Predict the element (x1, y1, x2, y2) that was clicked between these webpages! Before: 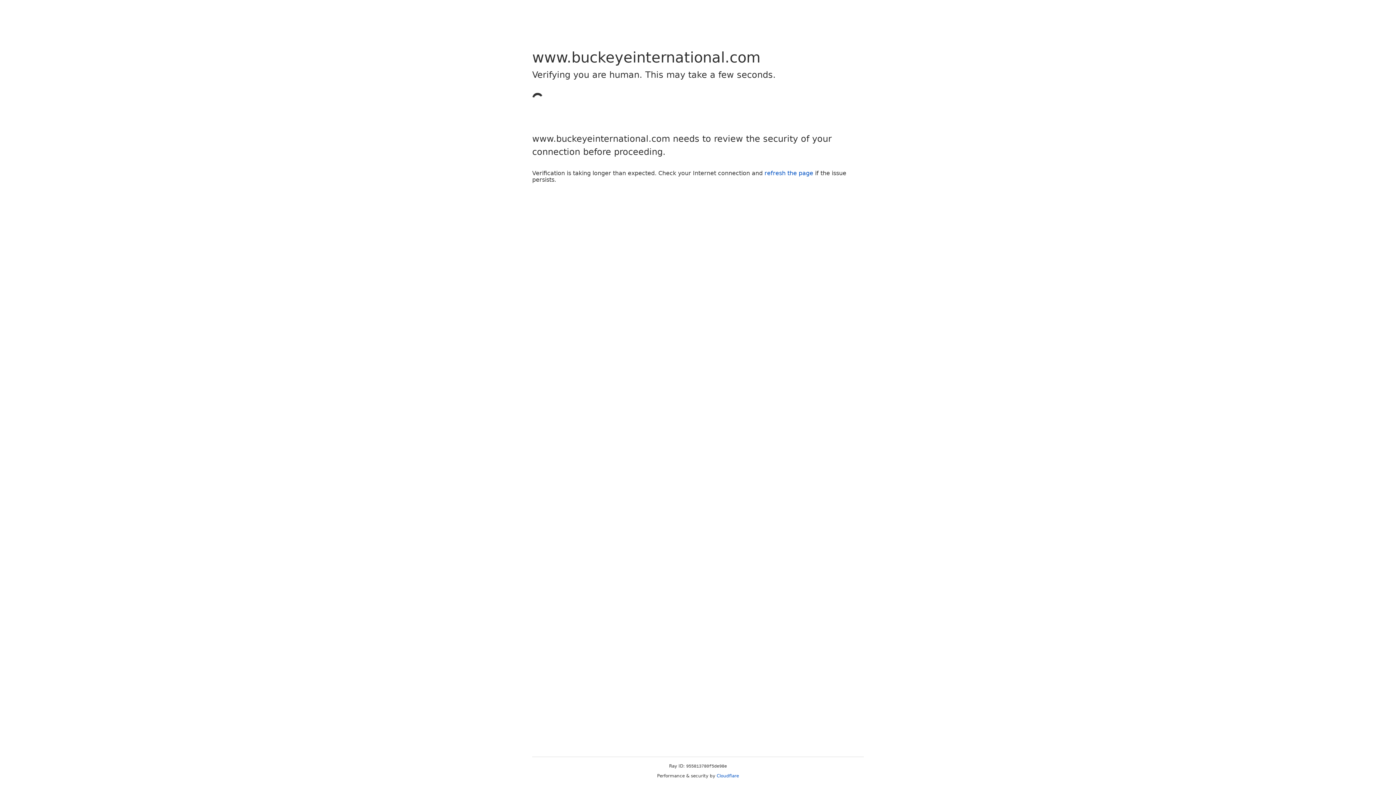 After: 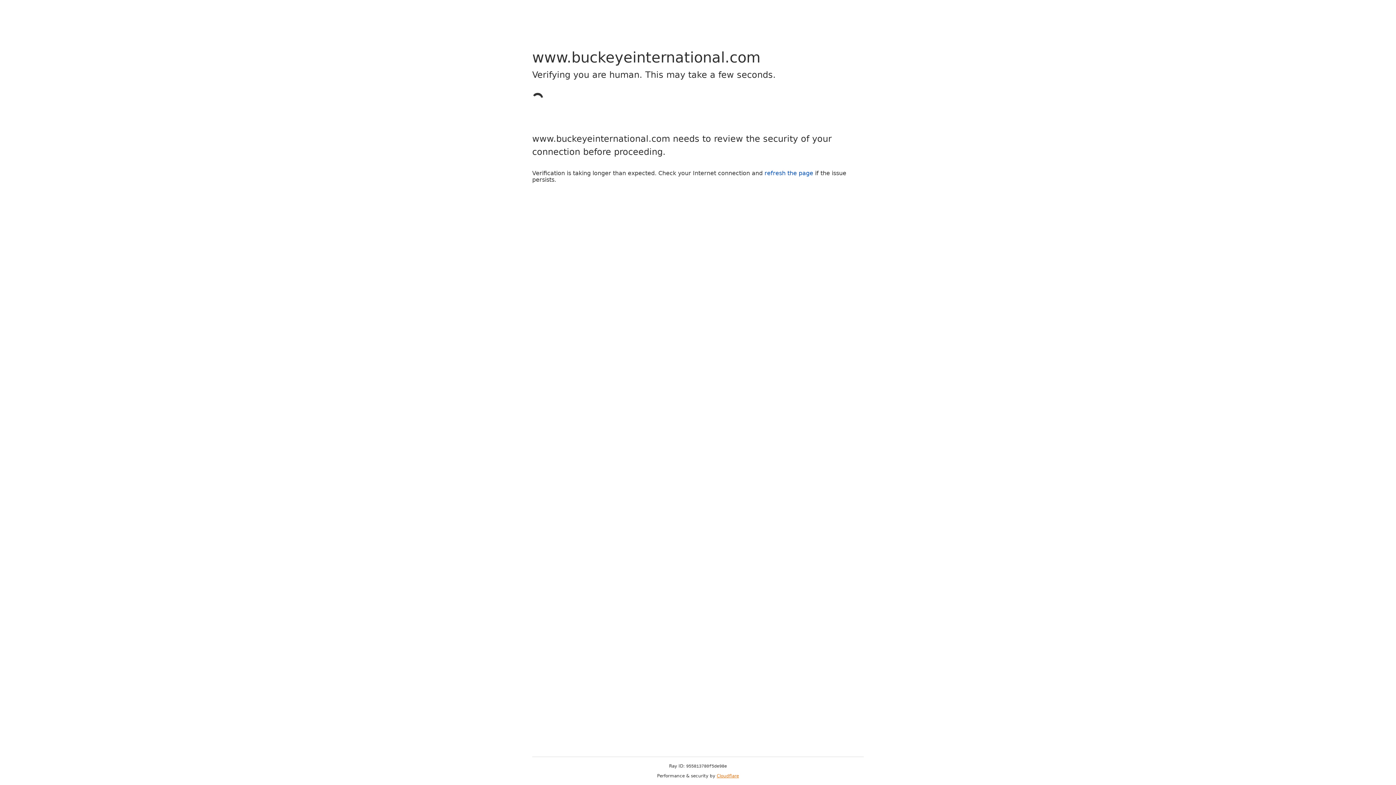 Action: label: Cloudflare bbox: (716, 773, 739, 778)